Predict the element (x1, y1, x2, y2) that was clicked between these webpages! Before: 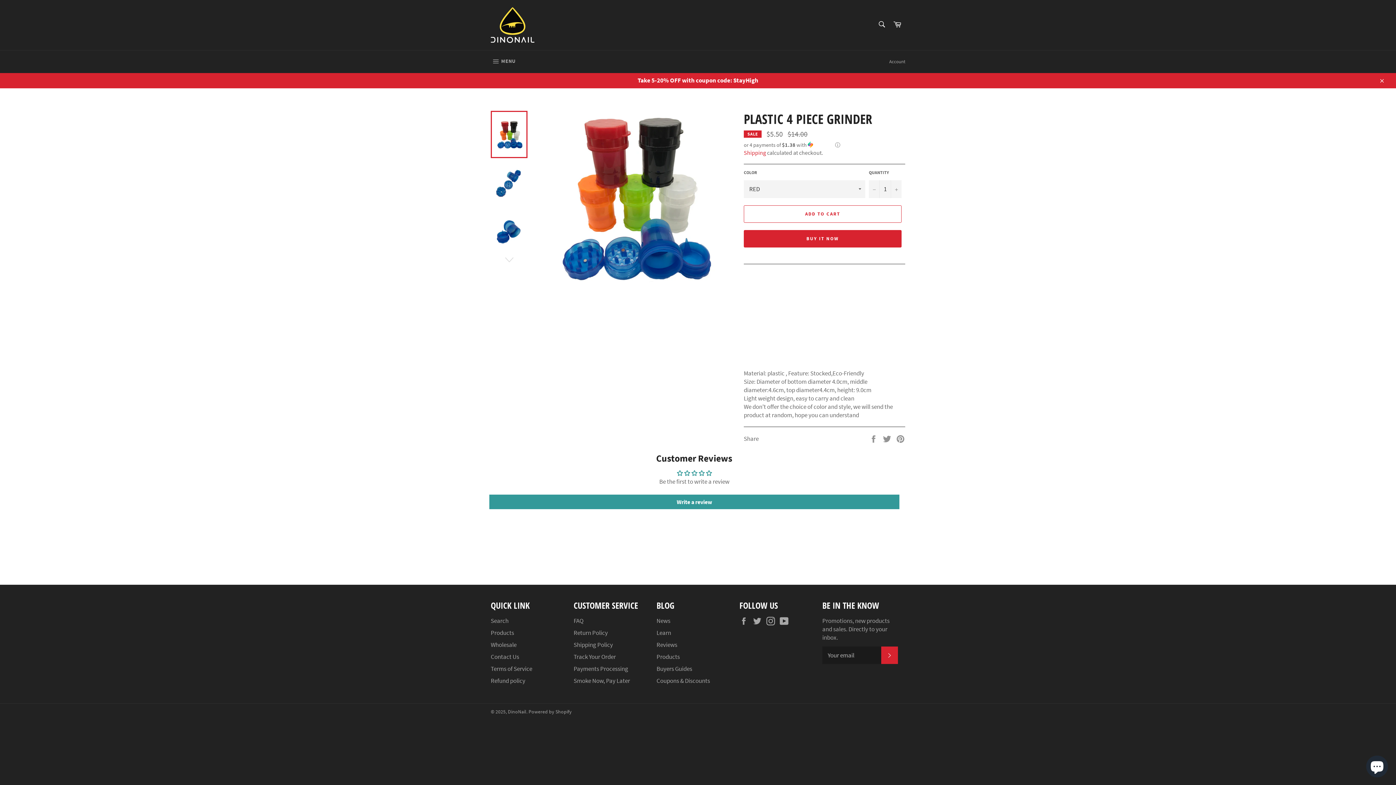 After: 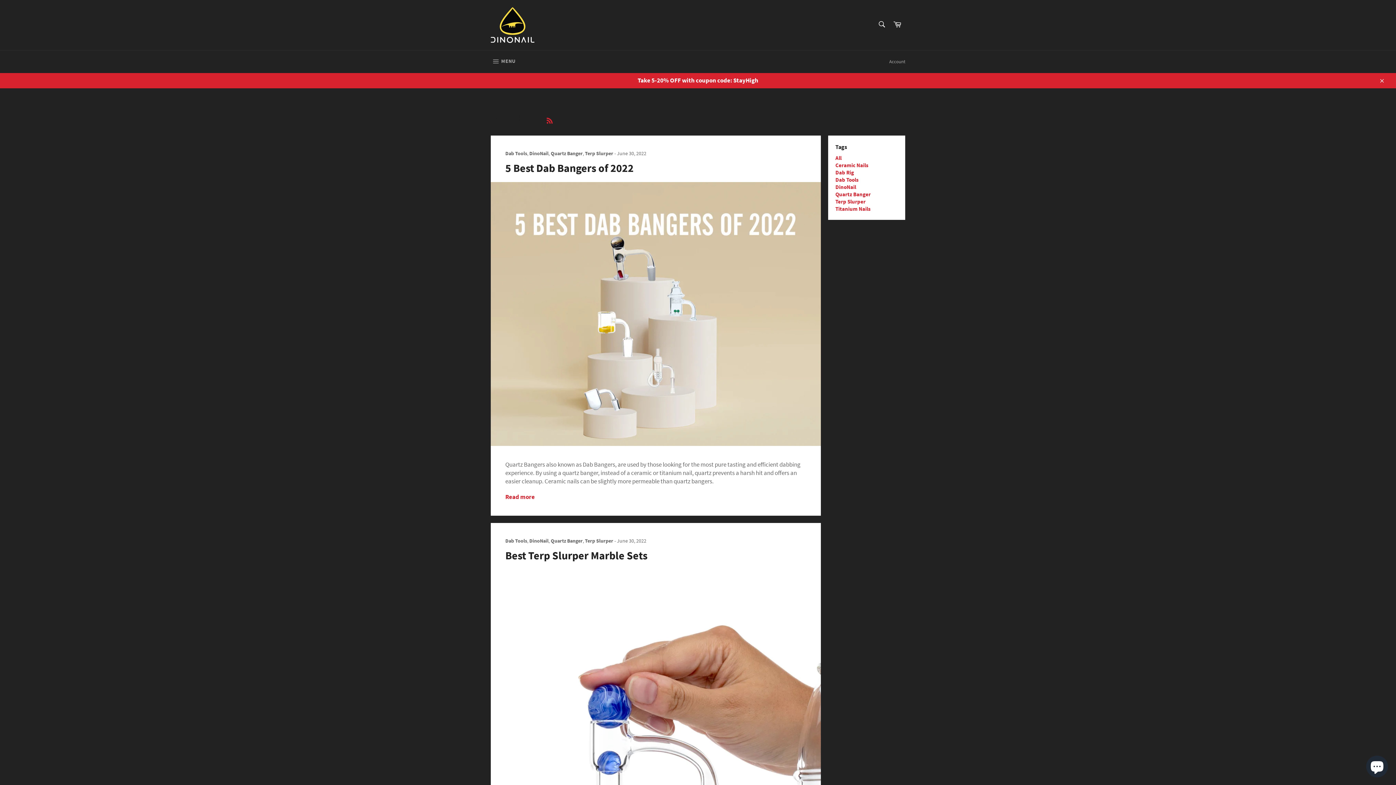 Action: bbox: (656, 652, 680, 660) label: Products